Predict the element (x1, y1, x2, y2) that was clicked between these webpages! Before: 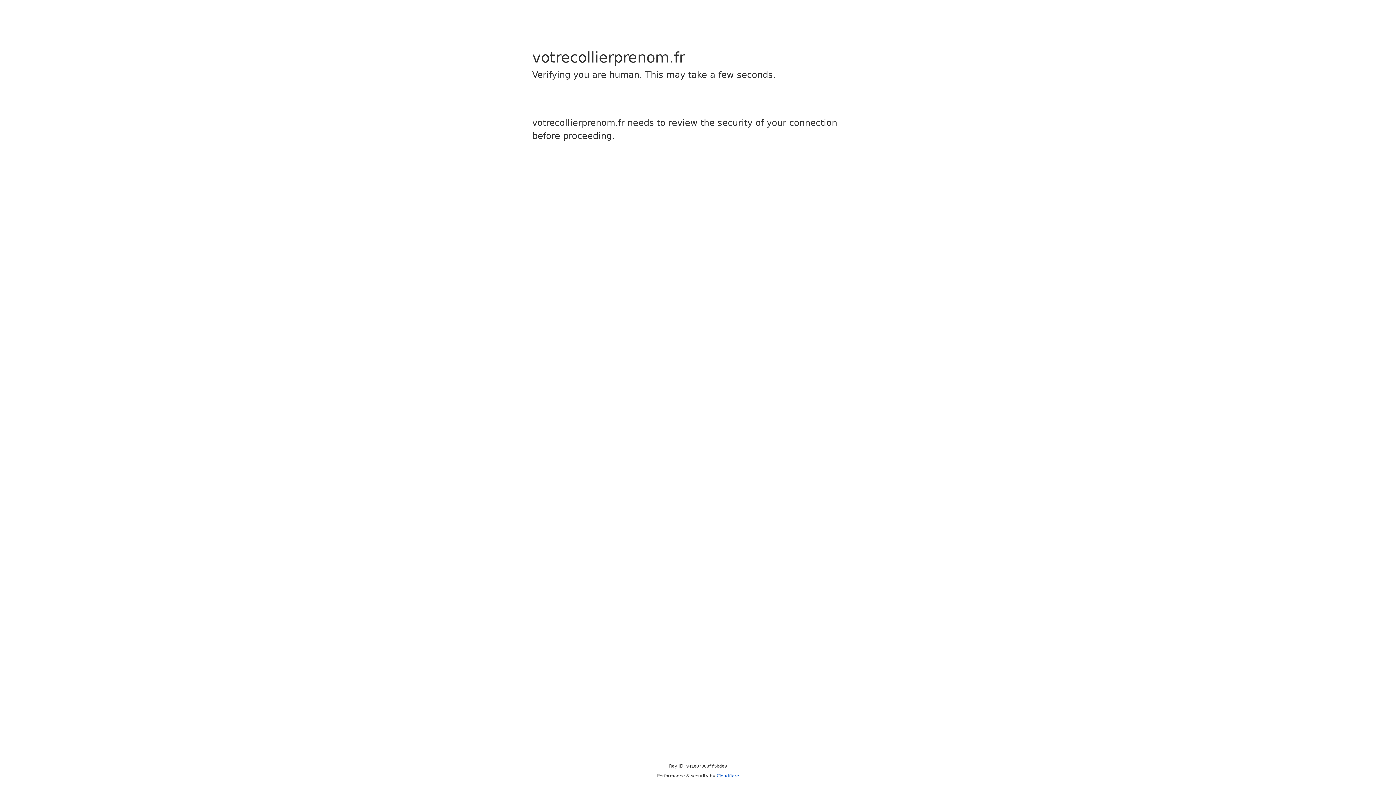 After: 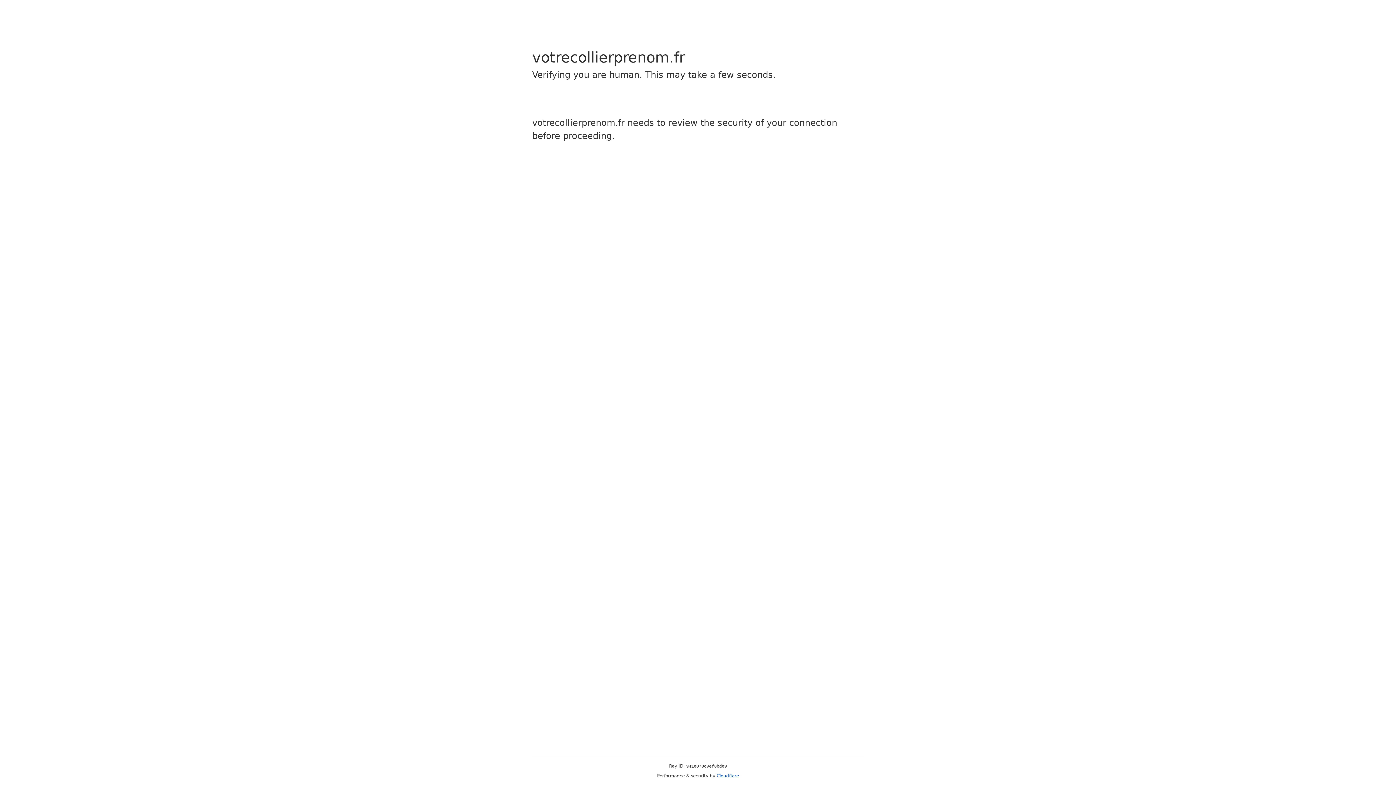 Action: bbox: (716, 773, 739, 778) label: Cloudflare